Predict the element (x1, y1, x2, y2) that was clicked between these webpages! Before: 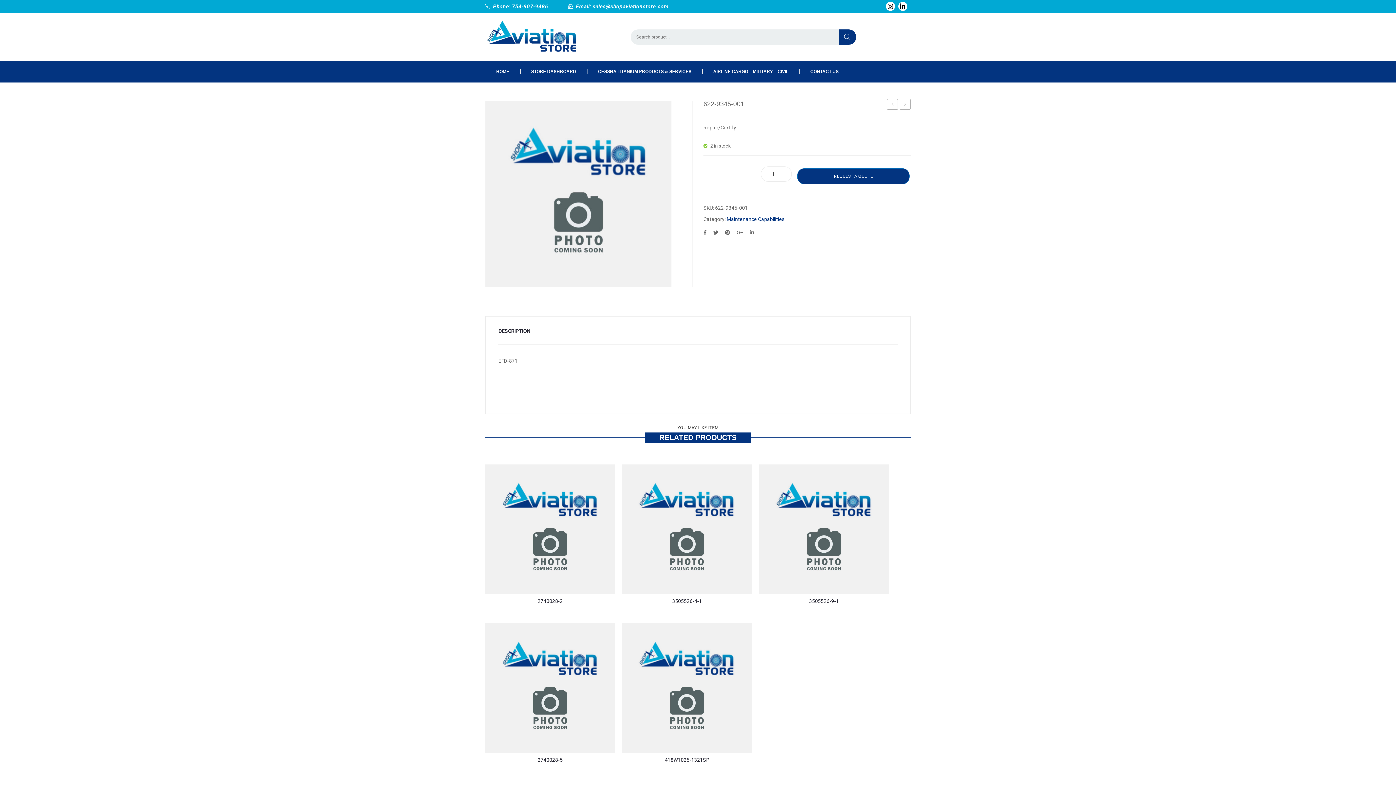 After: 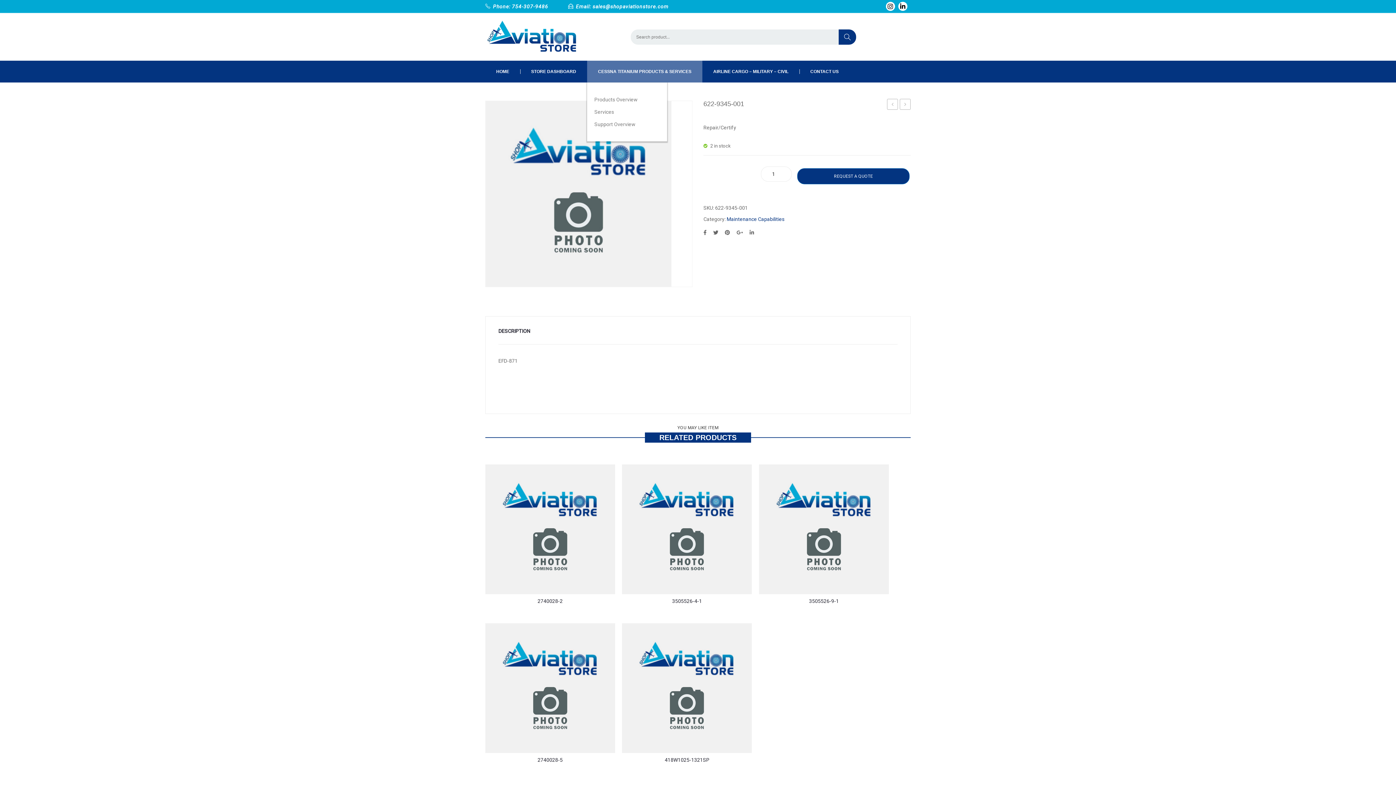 Action: bbox: (587, 60, 702, 82) label: CESSNA TITANIUM PRODUCTS & SERVICES